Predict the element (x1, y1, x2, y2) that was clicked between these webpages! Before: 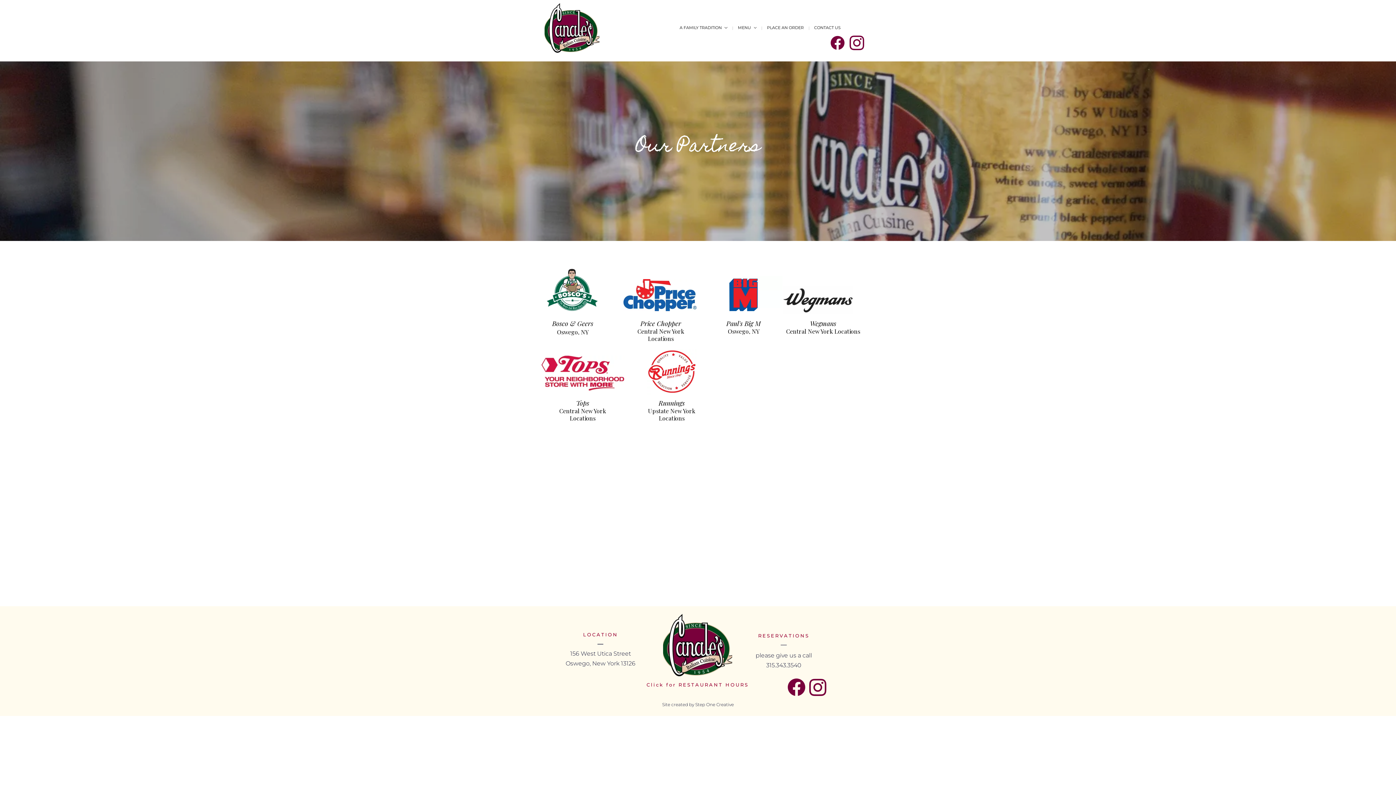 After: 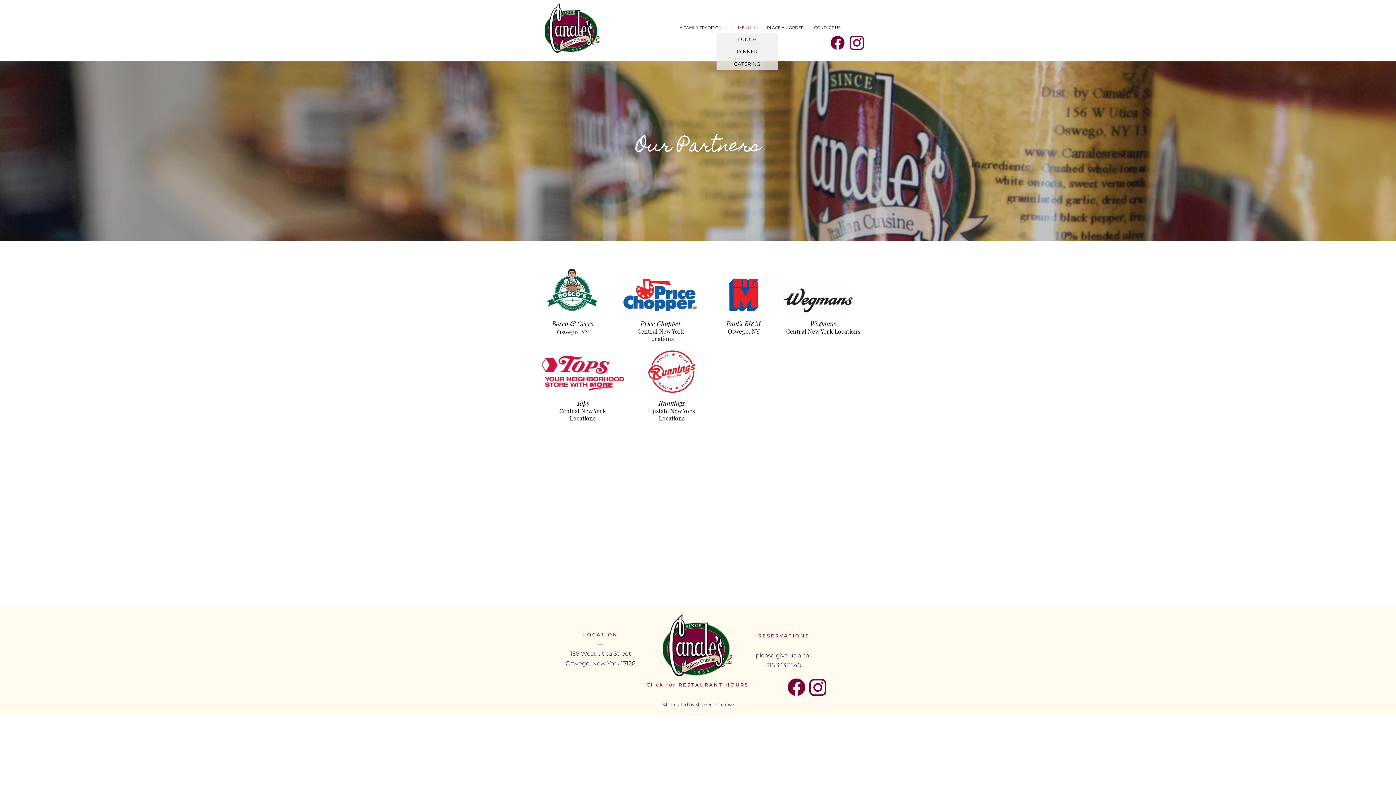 Action: label: MENU  bbox: (734, 22, 759, 32)